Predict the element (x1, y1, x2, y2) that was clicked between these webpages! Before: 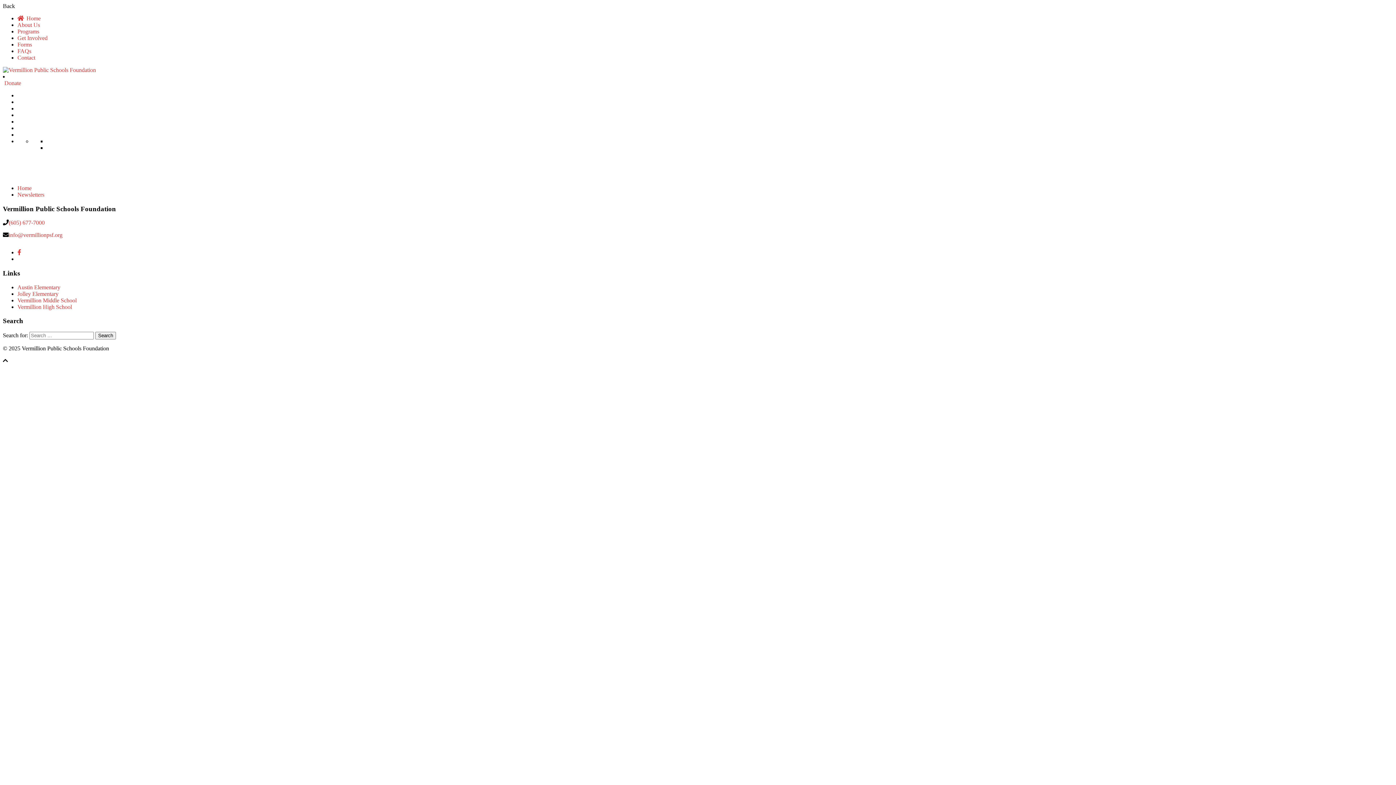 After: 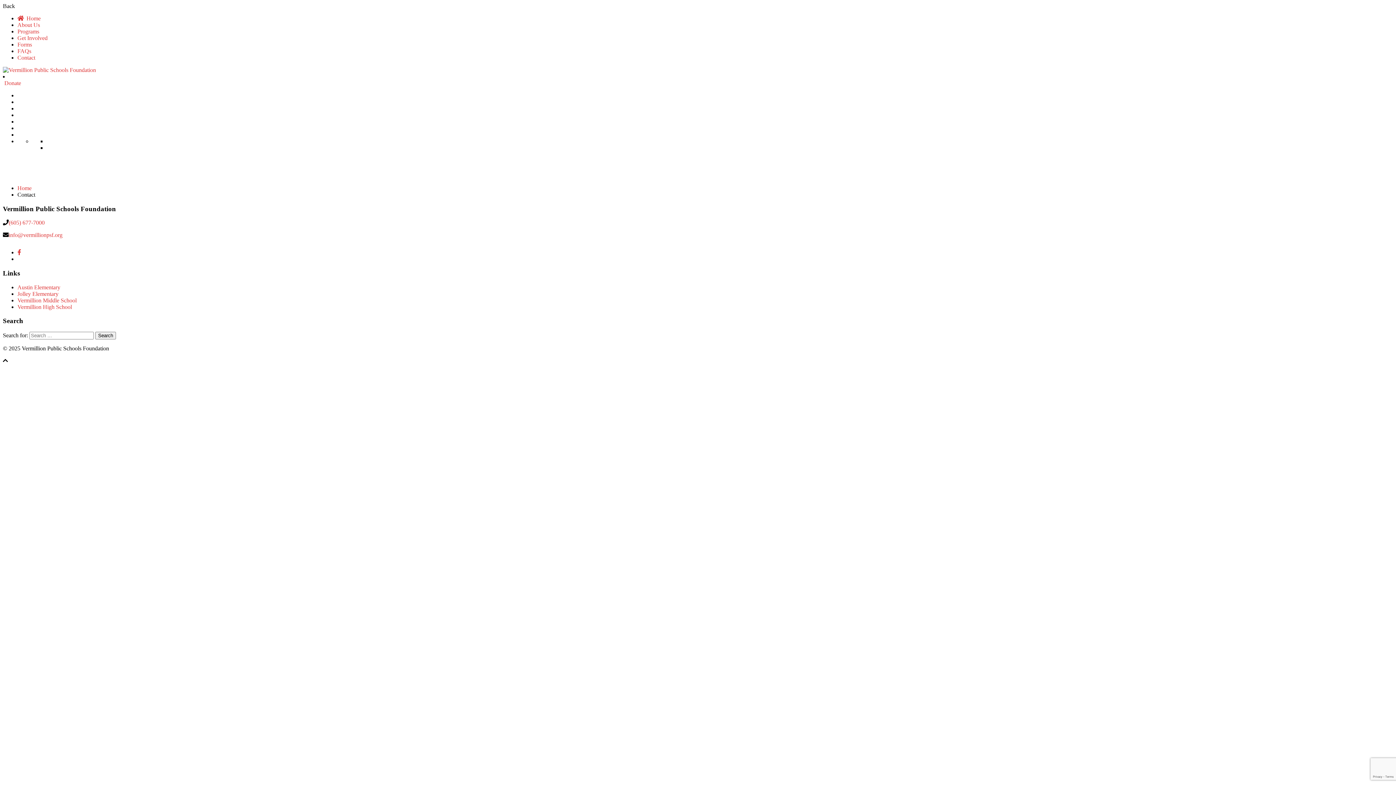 Action: bbox: (17, 131, 35, 137) label: Contact